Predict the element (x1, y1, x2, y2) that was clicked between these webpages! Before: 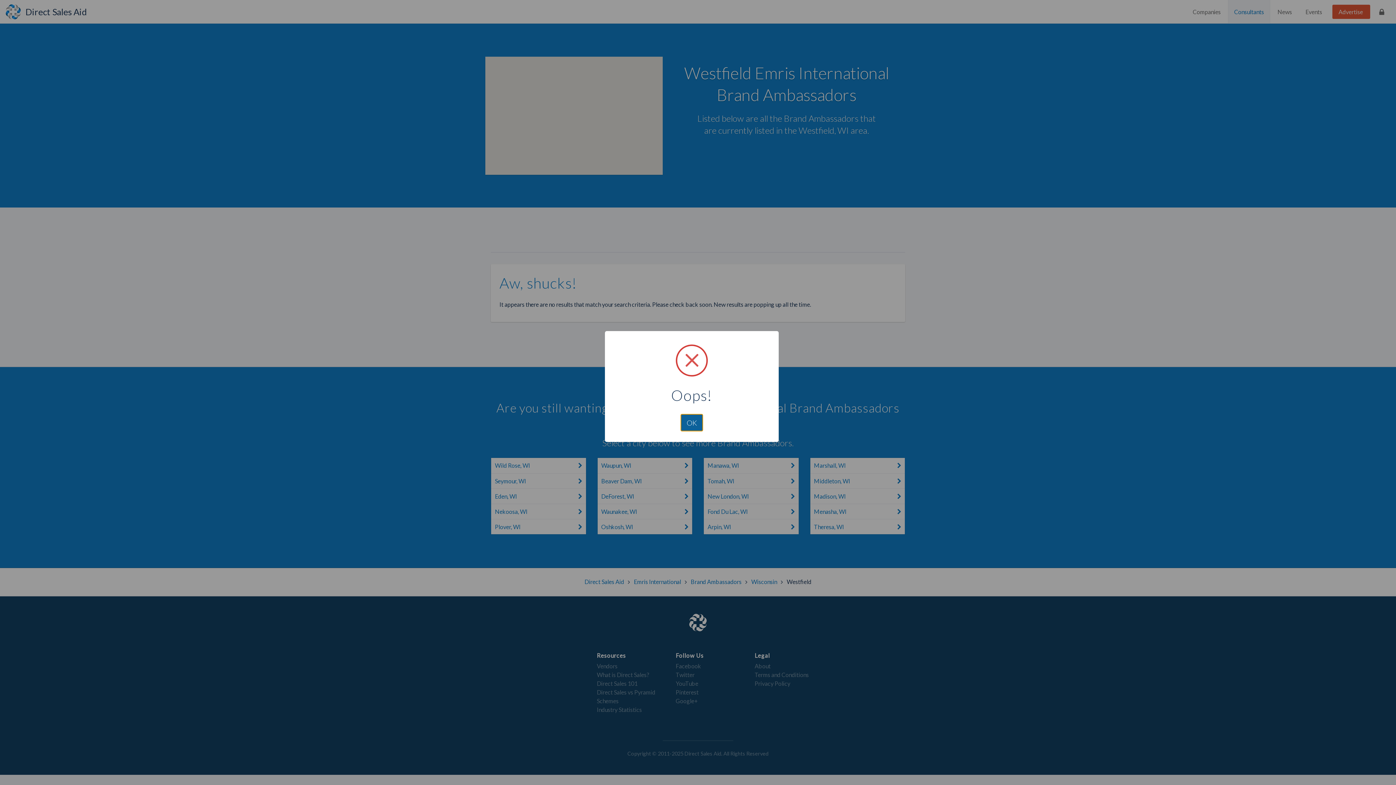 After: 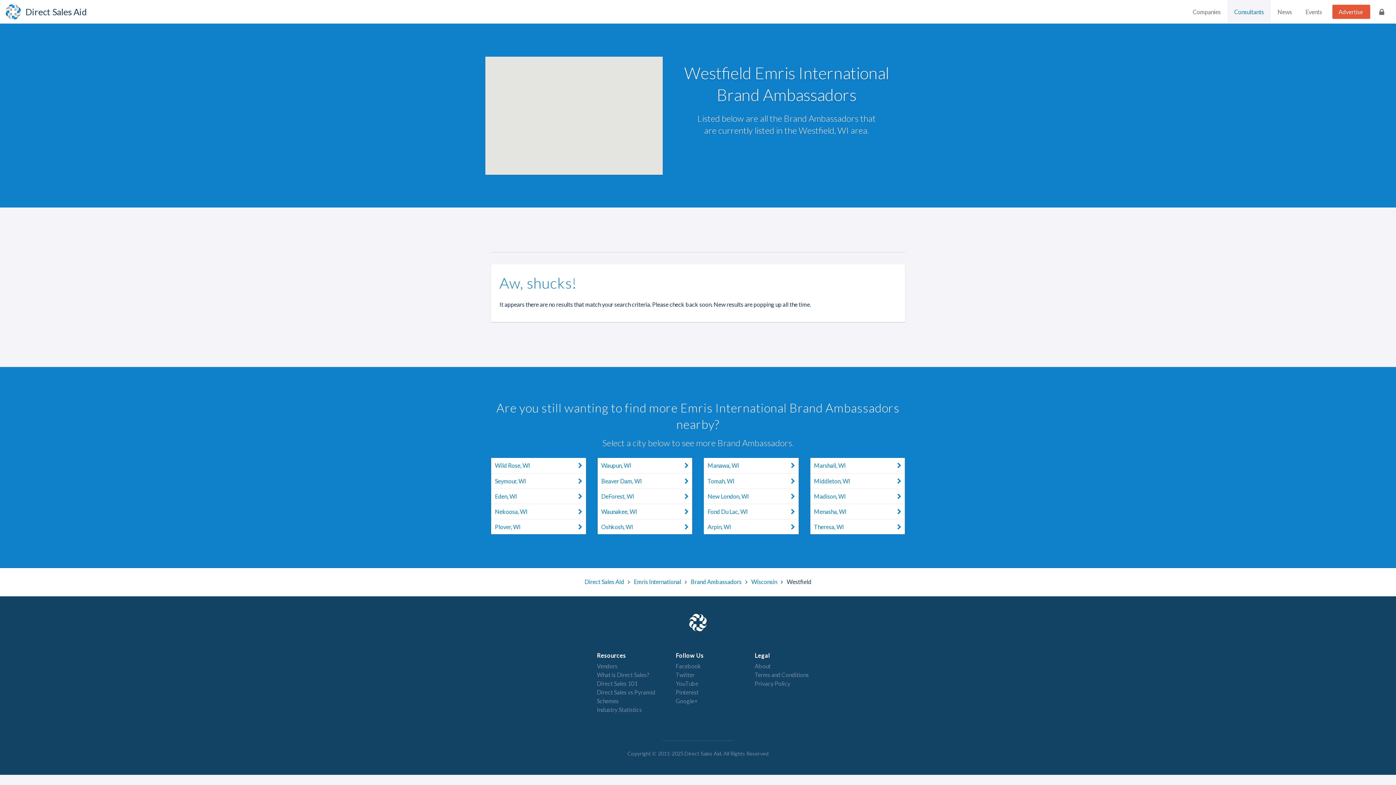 Action: bbox: (680, 414, 703, 431) label: OK